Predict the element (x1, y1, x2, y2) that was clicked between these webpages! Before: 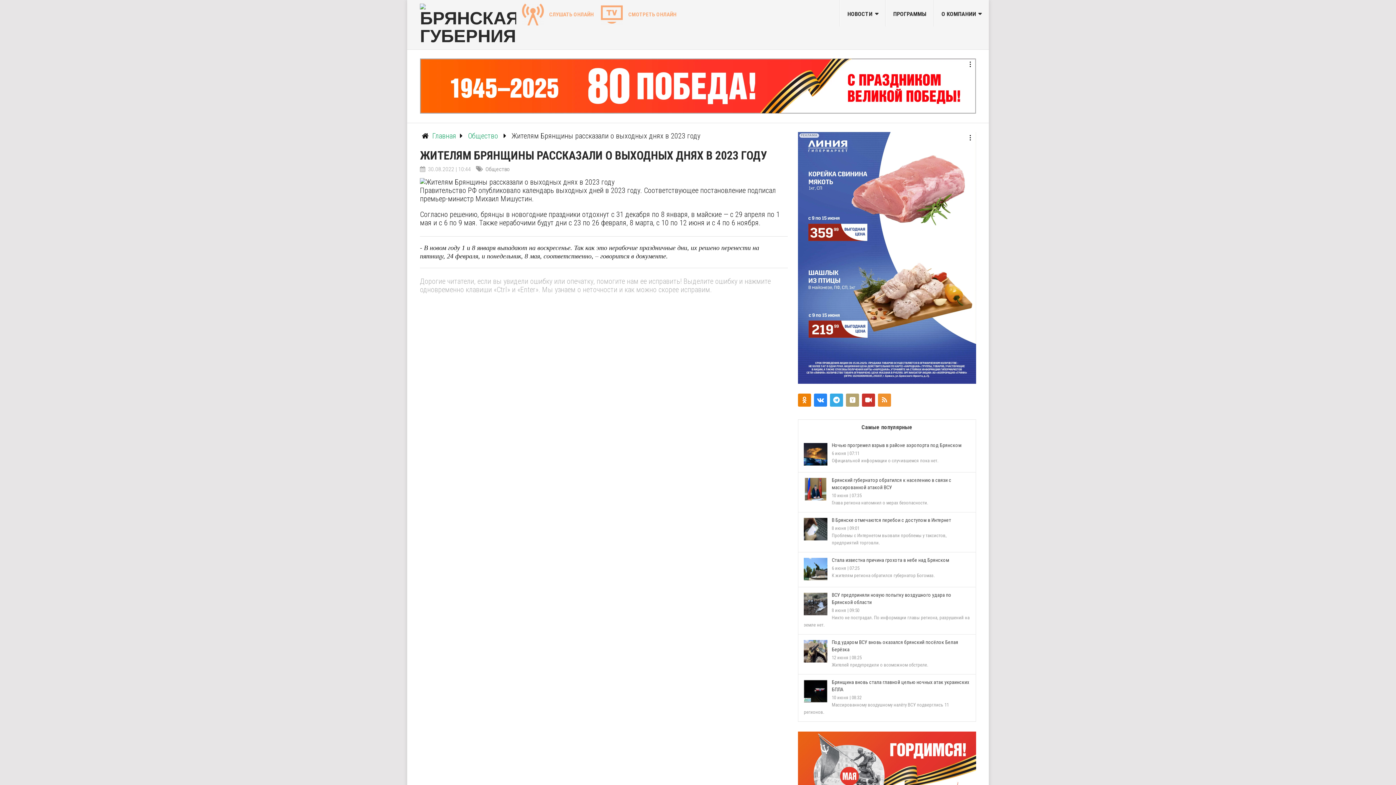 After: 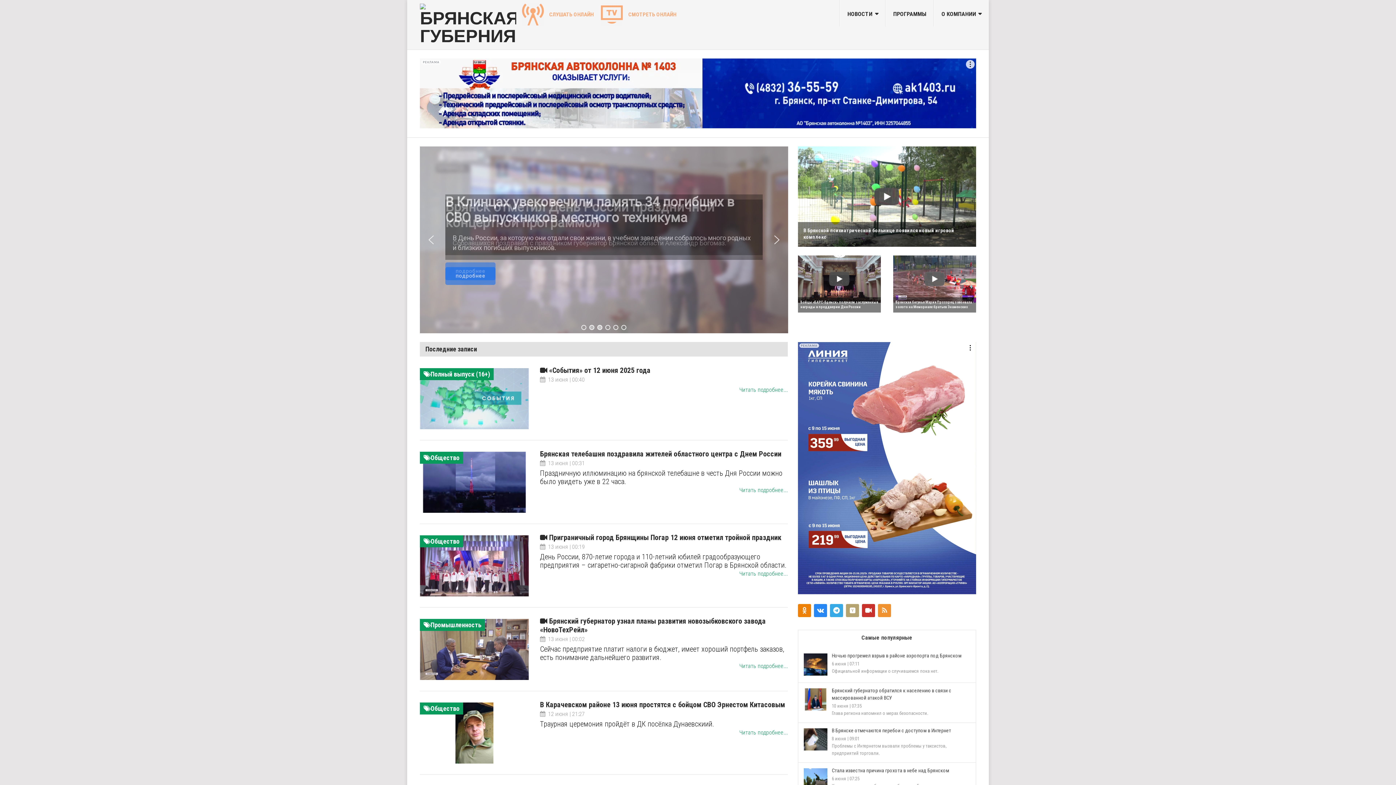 Action: bbox: (432, 131, 456, 140) label: Главная